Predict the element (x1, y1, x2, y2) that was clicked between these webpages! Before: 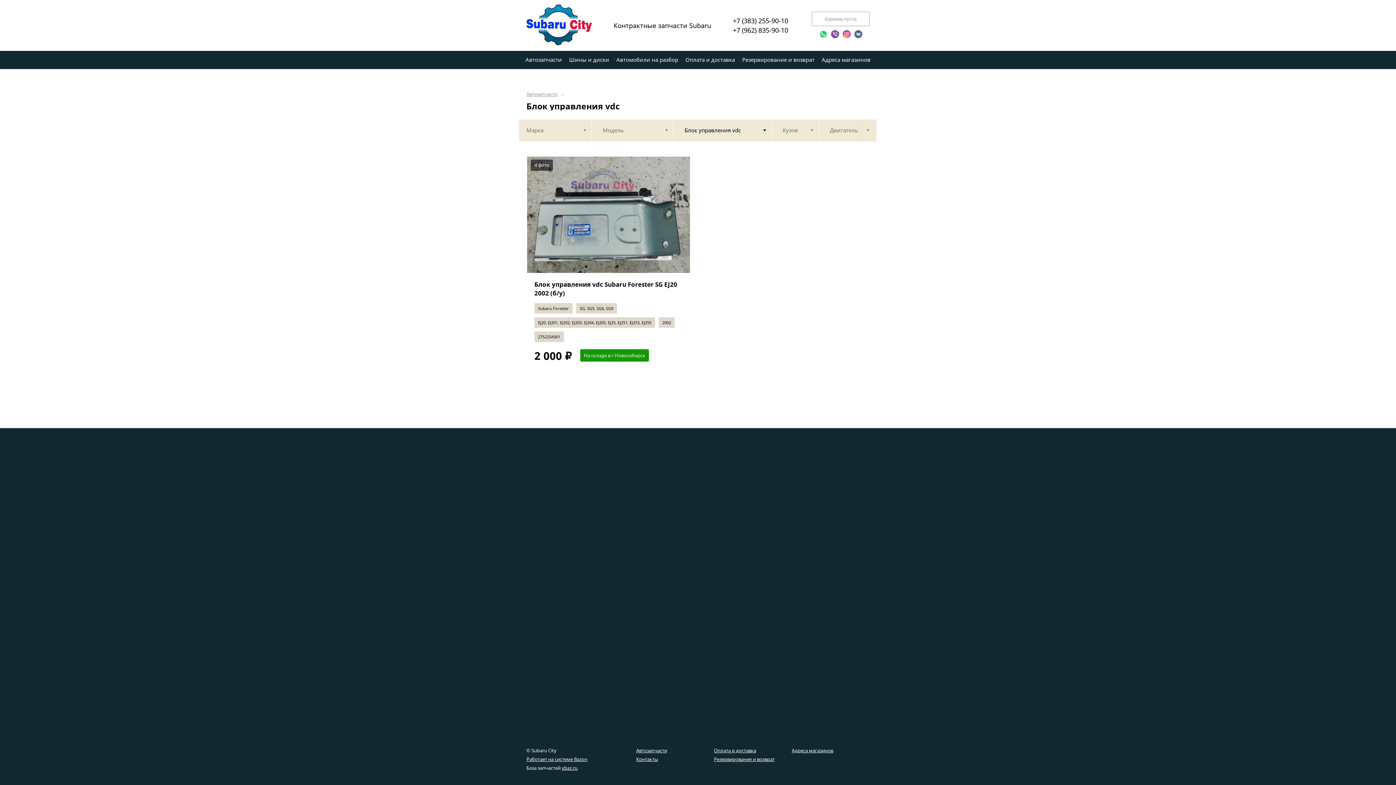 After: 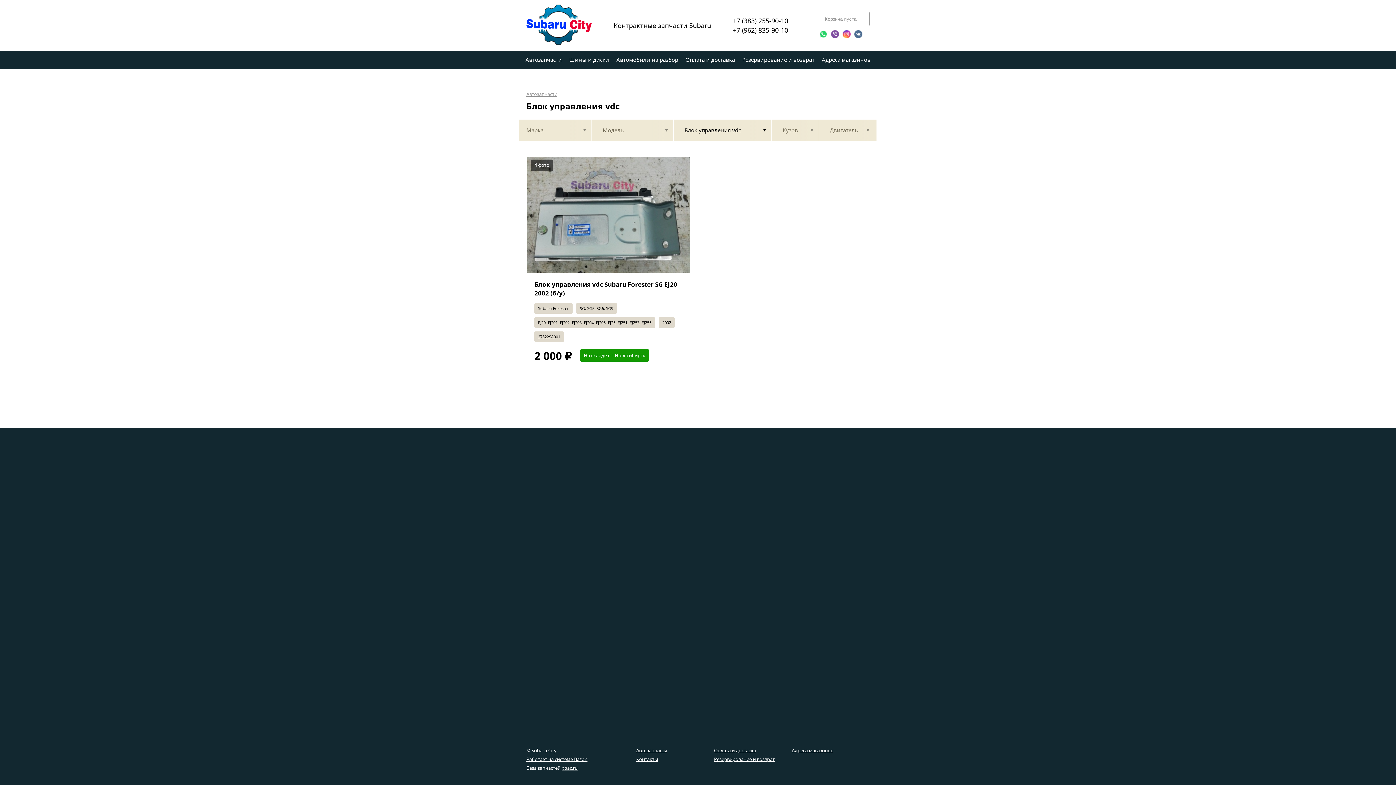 Action: bbox: (733, 25, 788, 34) label: +7 (962) 835-90-10